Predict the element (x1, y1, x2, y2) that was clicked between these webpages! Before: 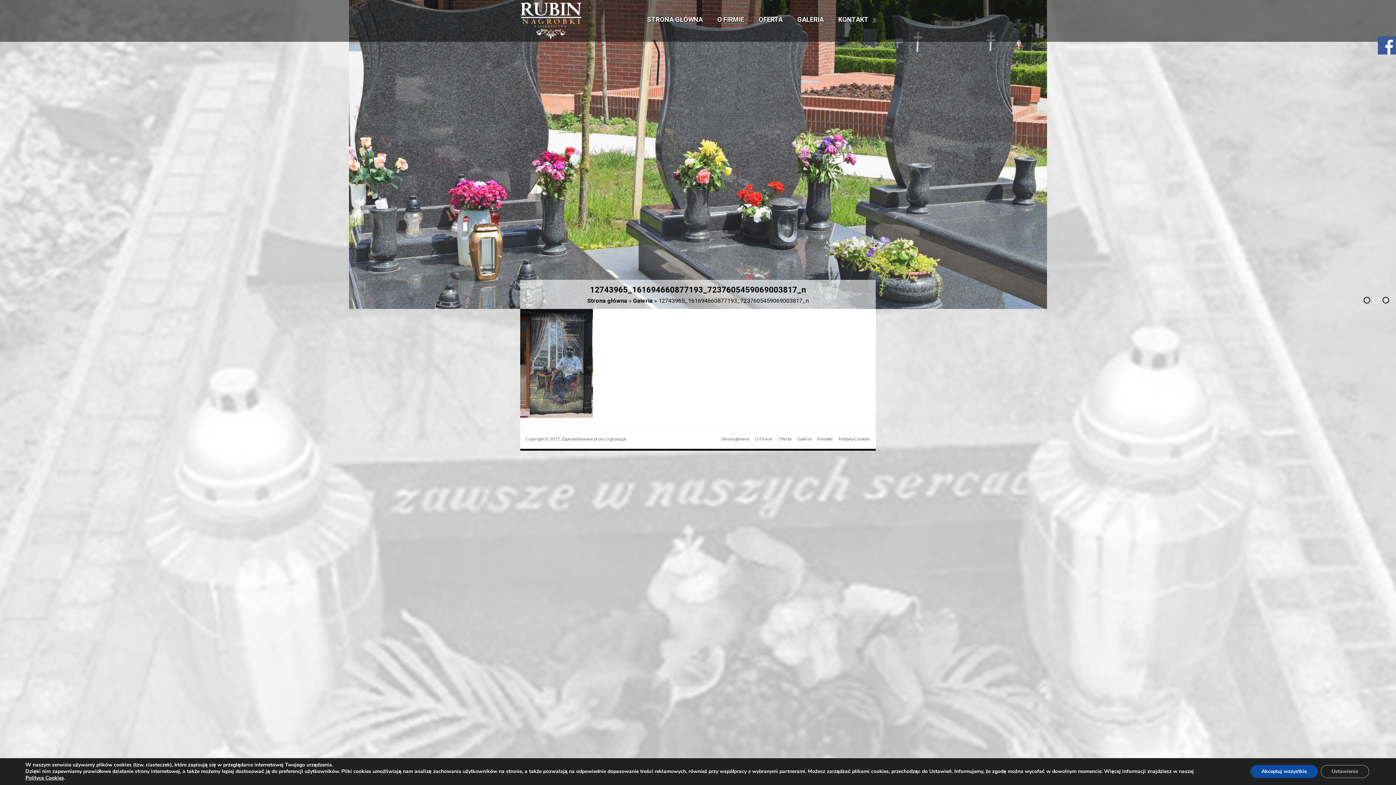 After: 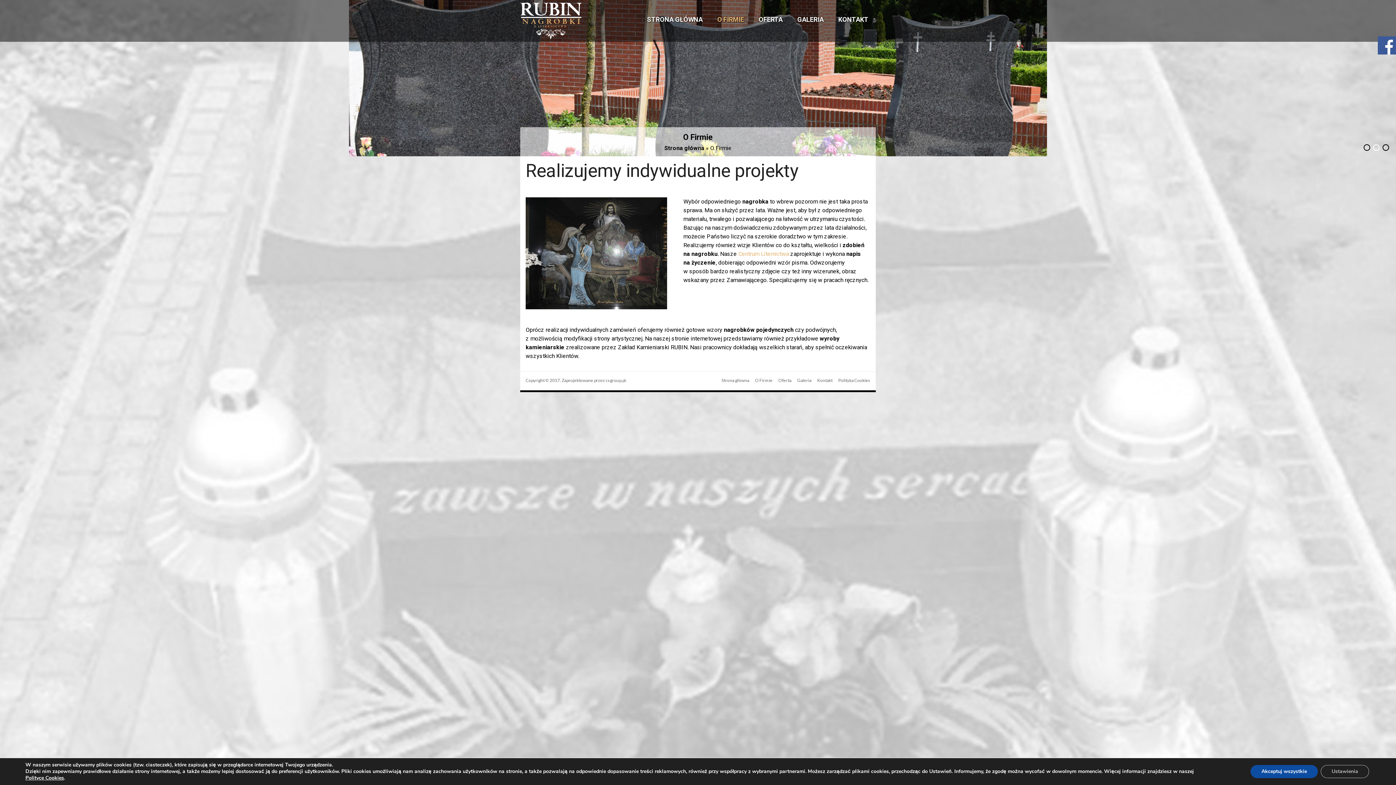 Action: bbox: (749, 436, 772, 443) label: O Firmie